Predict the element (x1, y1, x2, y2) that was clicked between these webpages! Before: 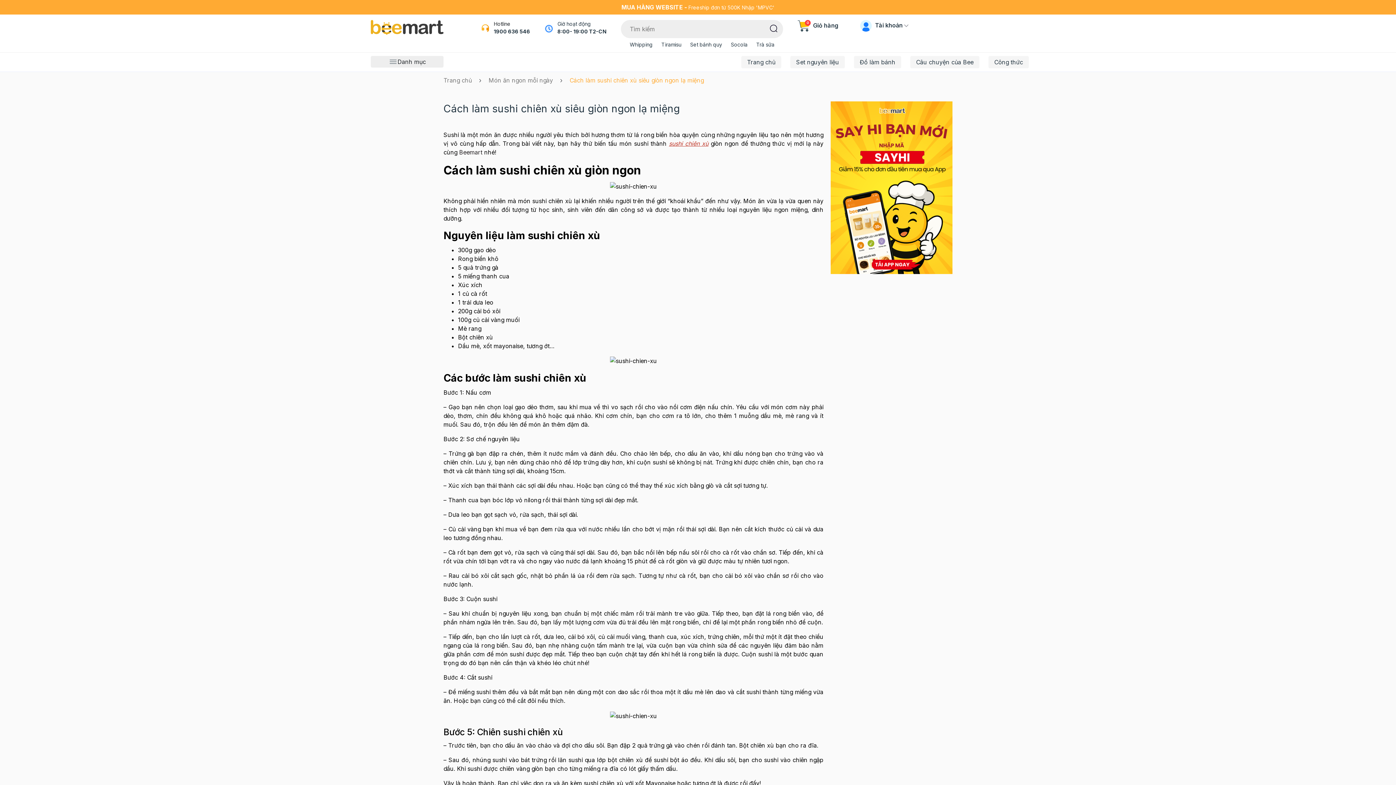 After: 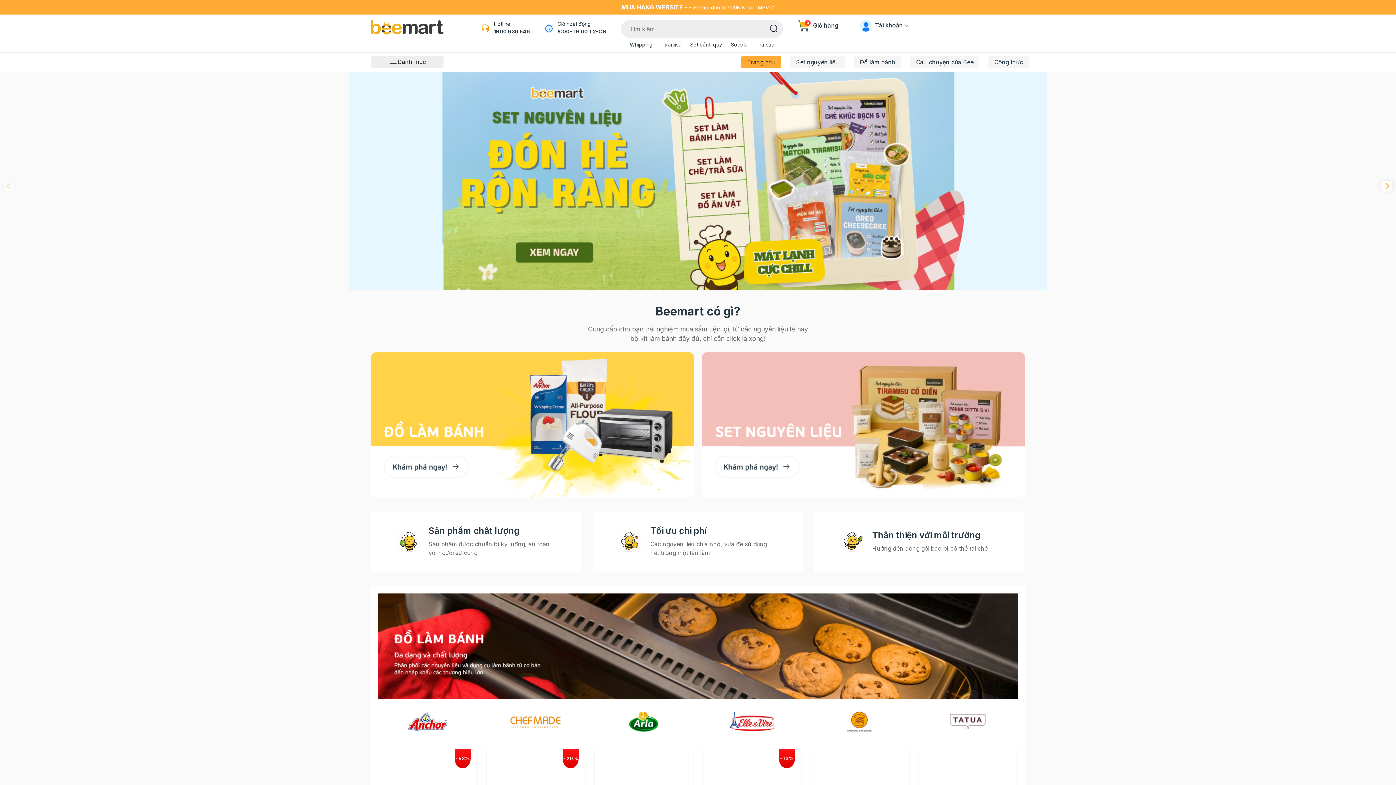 Action: bbox: (741, 56, 781, 68) label: Trang chủ